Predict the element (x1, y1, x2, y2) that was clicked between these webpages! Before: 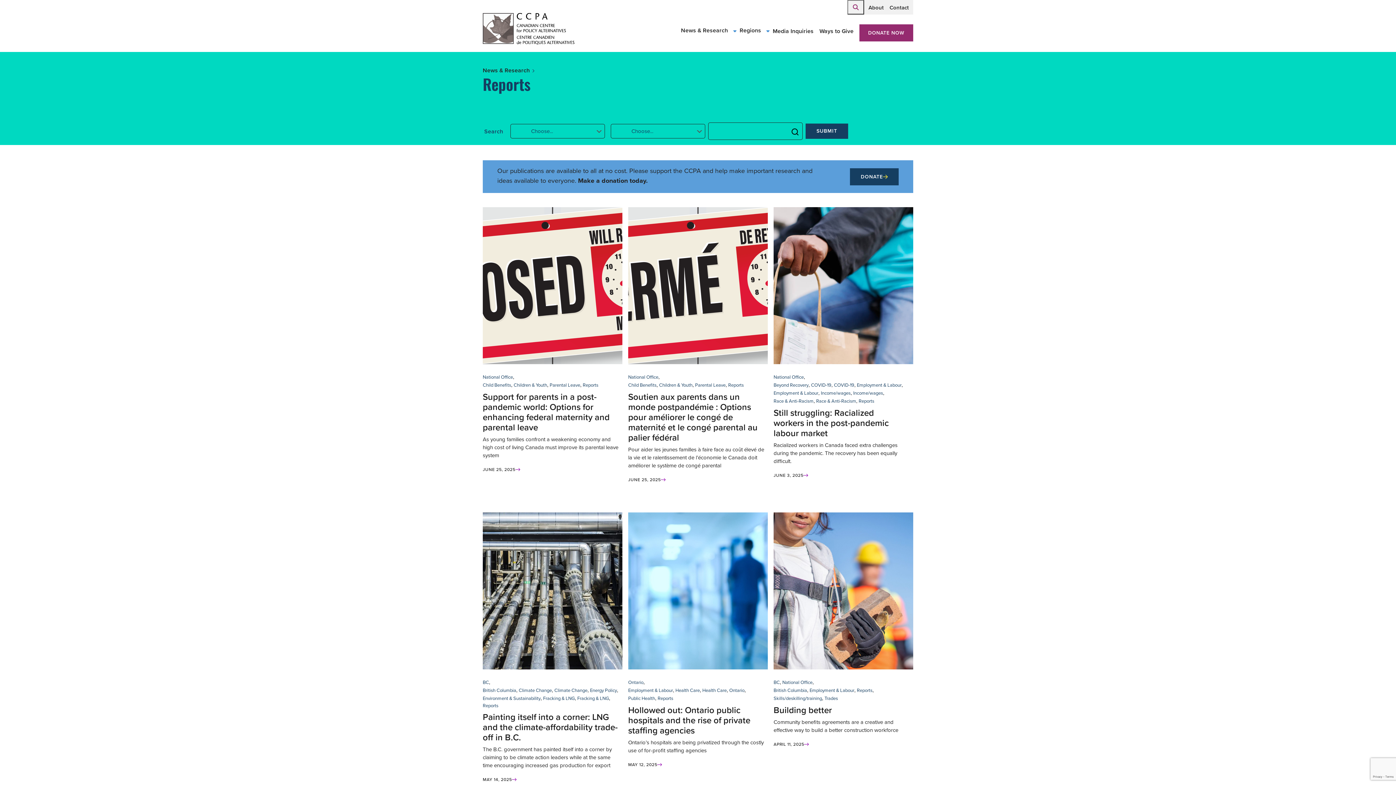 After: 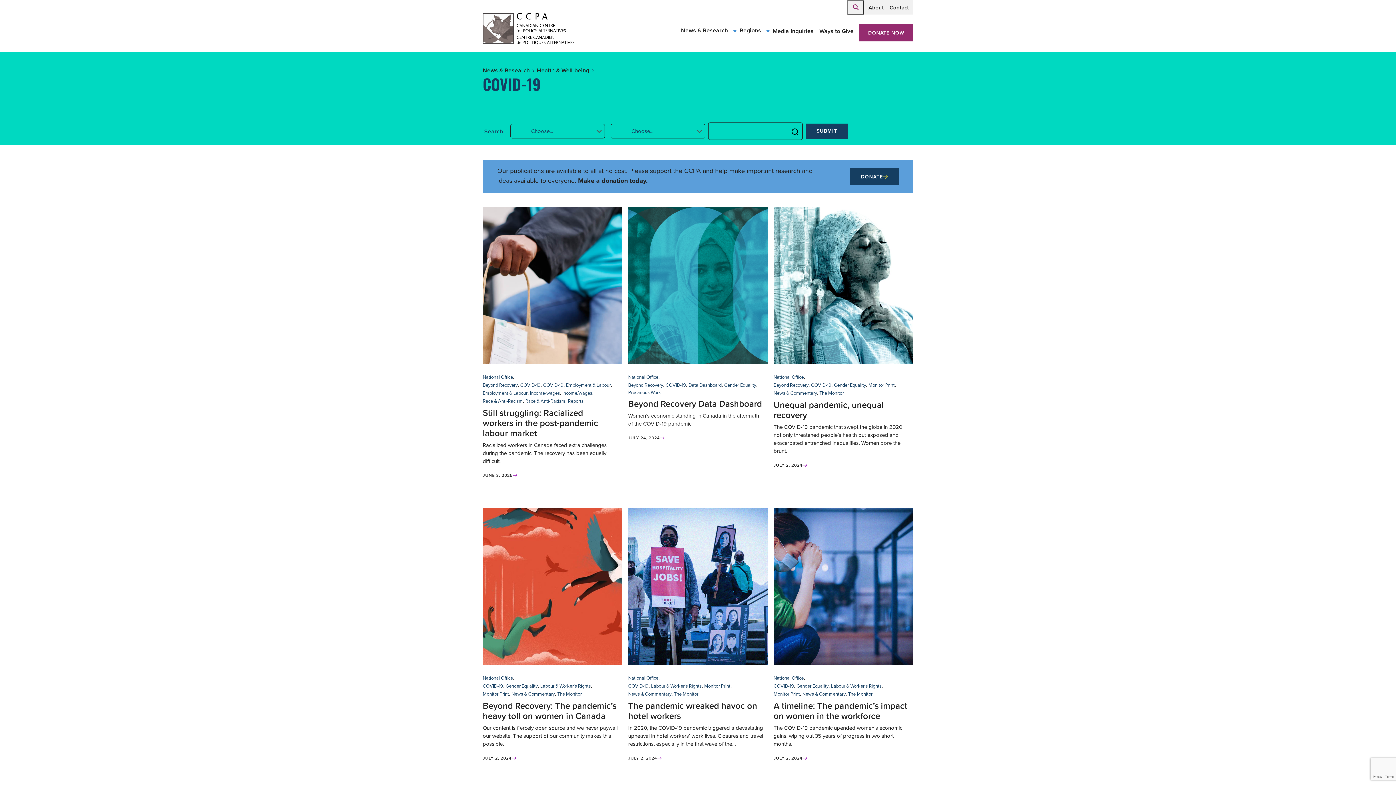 Action: label: COVID-19 bbox: (811, 381, 831, 389)